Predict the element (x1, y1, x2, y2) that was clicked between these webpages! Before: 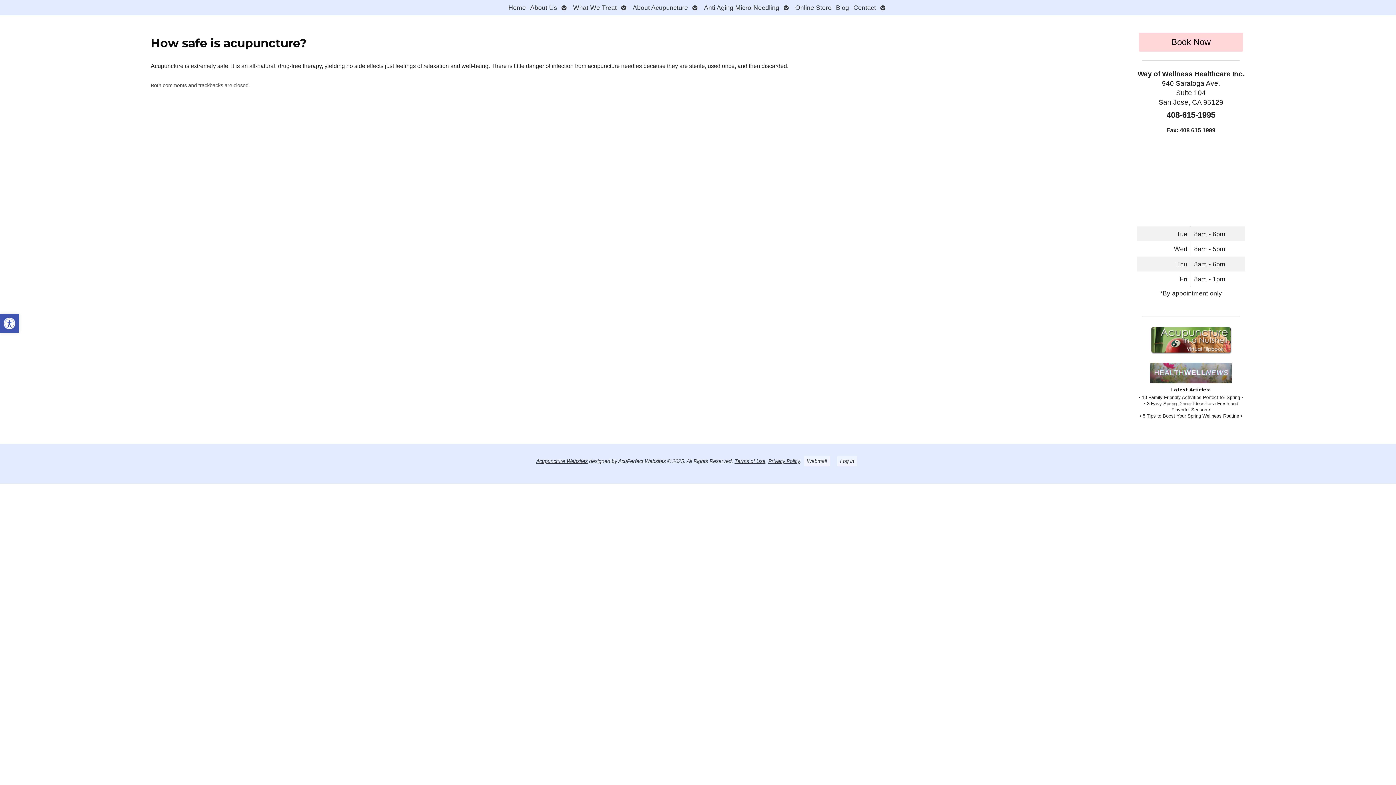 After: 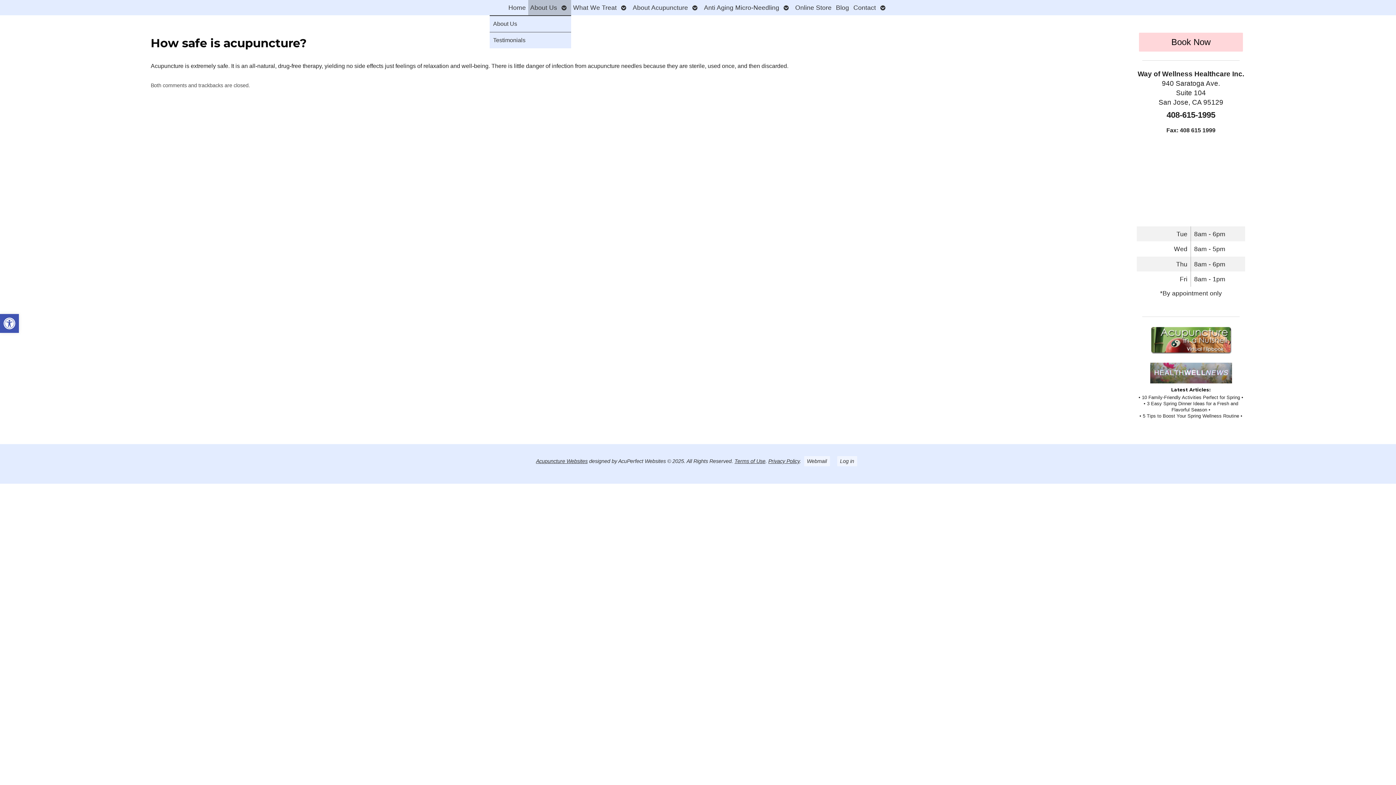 Action: label: About Us bbox: (528, 0, 559, 15)